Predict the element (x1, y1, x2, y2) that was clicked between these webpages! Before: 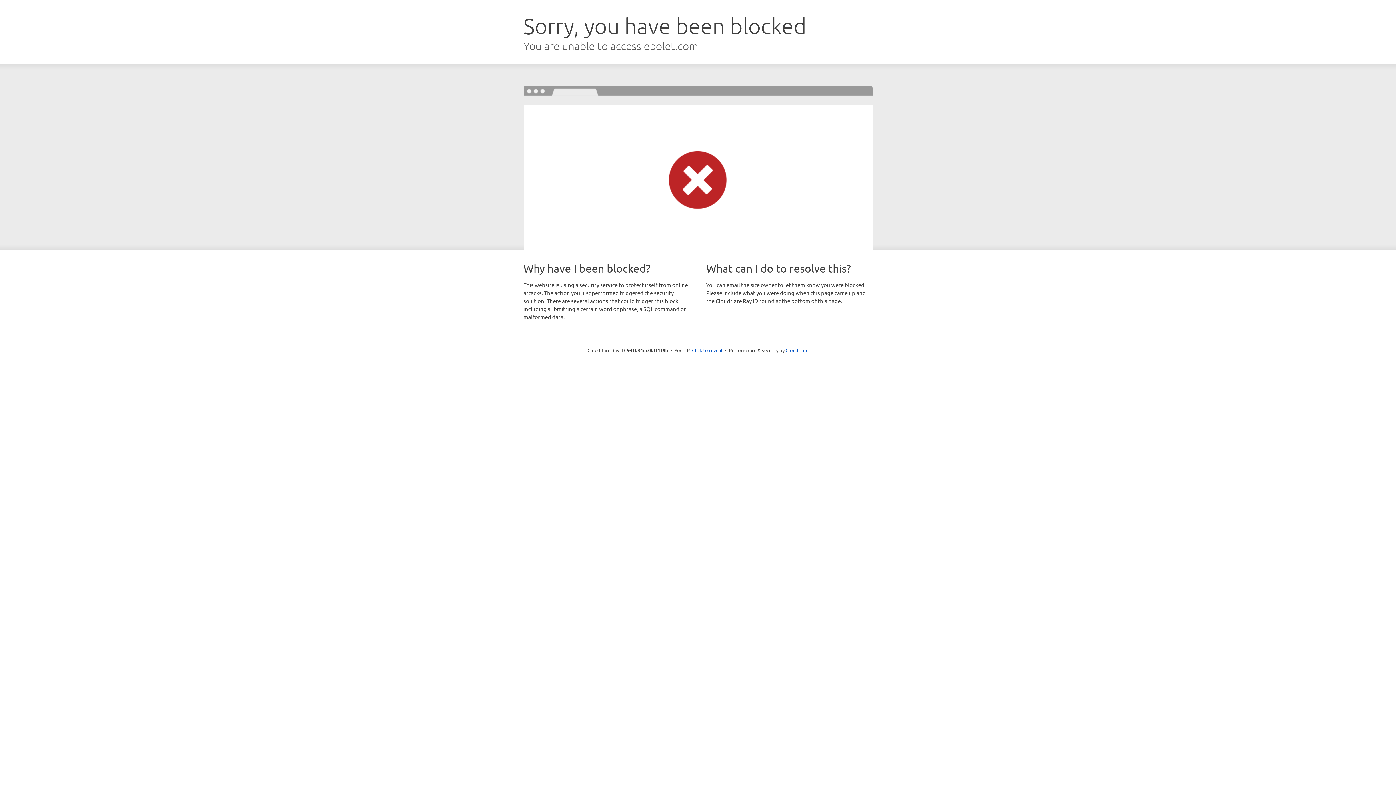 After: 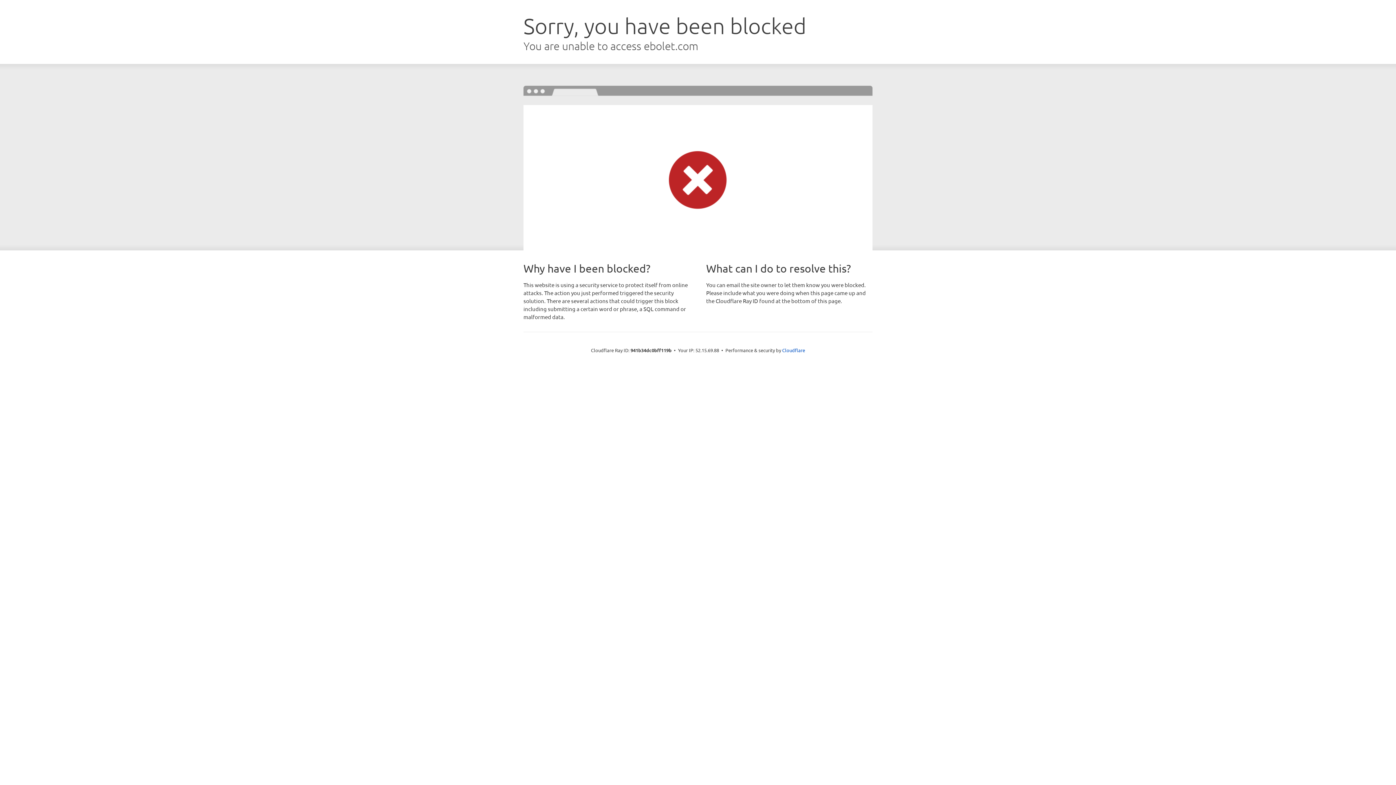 Action: label: Click to reveal bbox: (692, 346, 722, 353)